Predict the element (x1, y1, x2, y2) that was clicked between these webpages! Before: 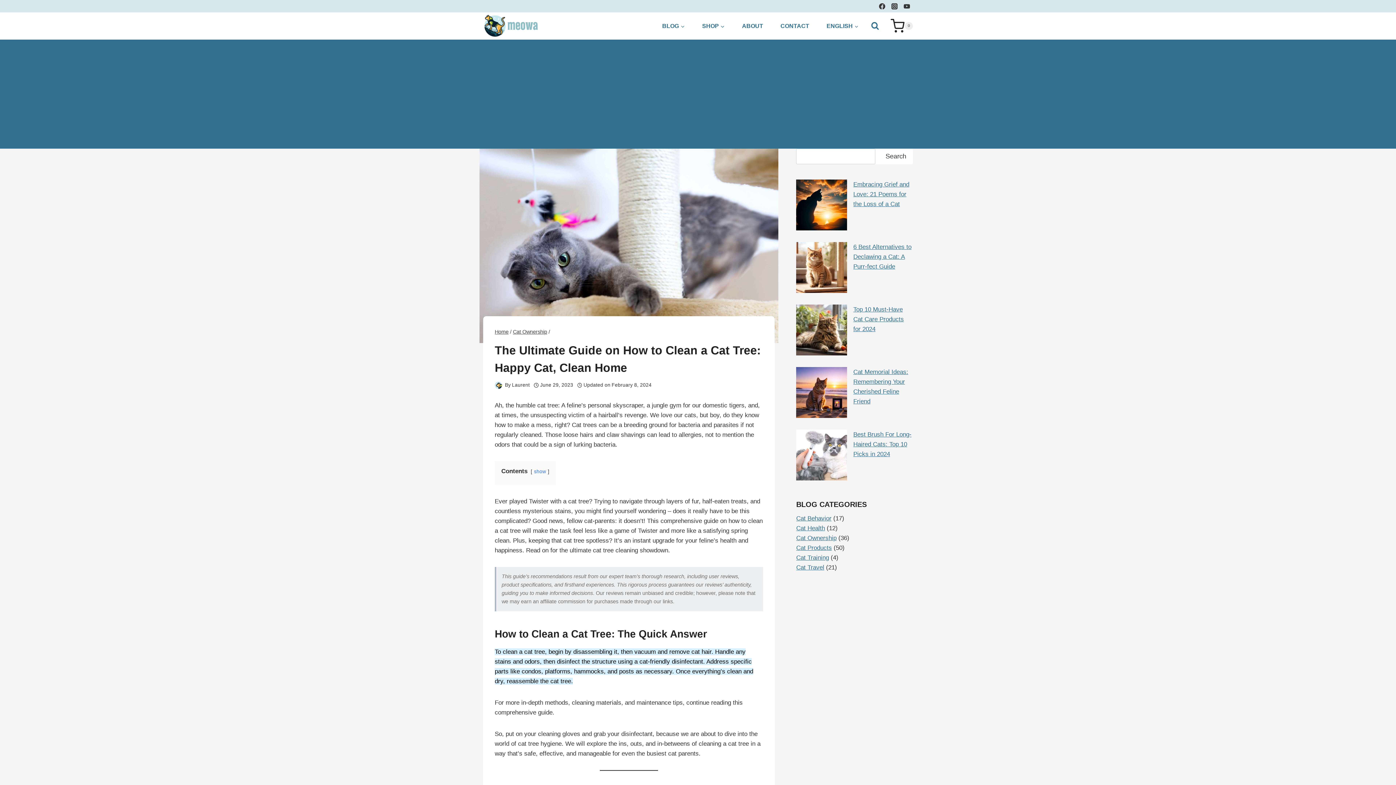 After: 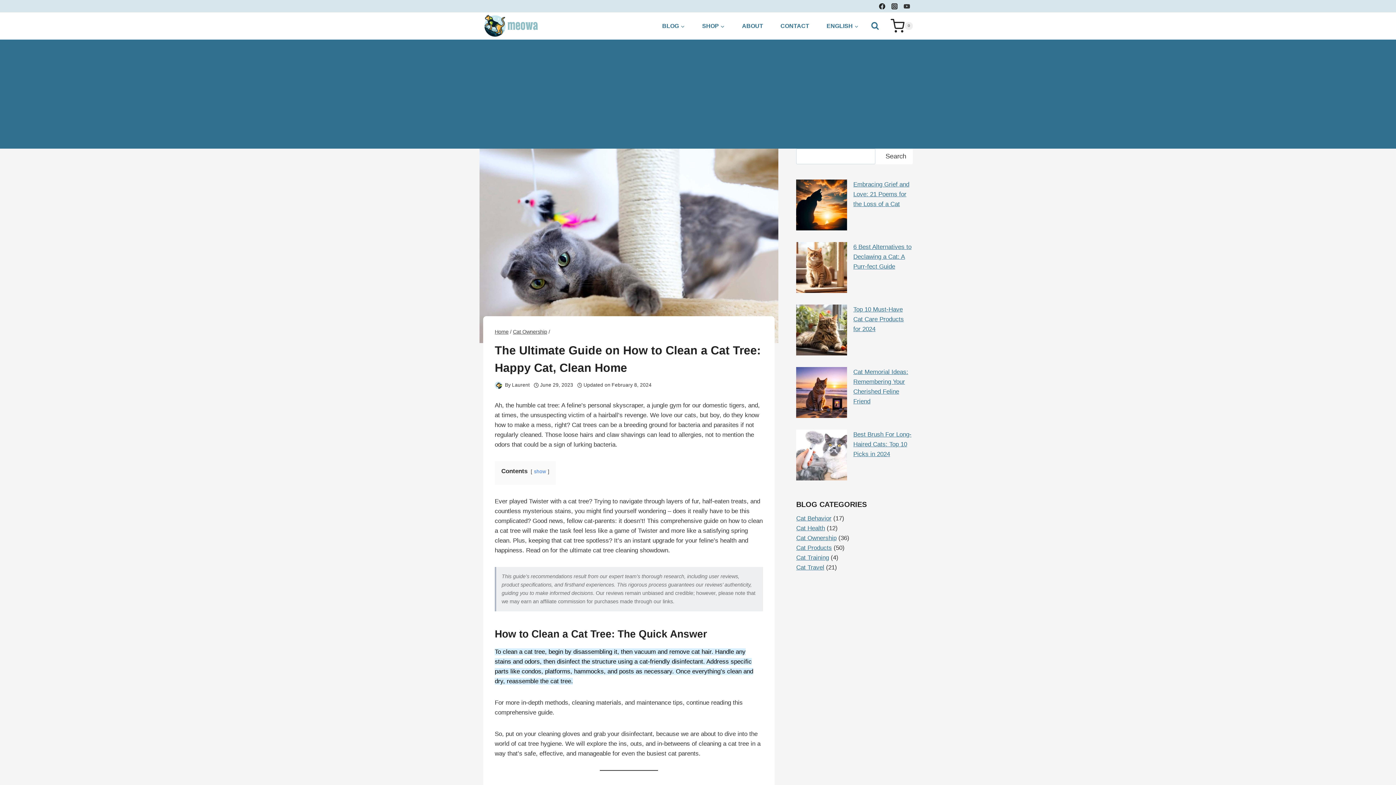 Action: label: Facebook bbox: (876, 0, 888, 12)